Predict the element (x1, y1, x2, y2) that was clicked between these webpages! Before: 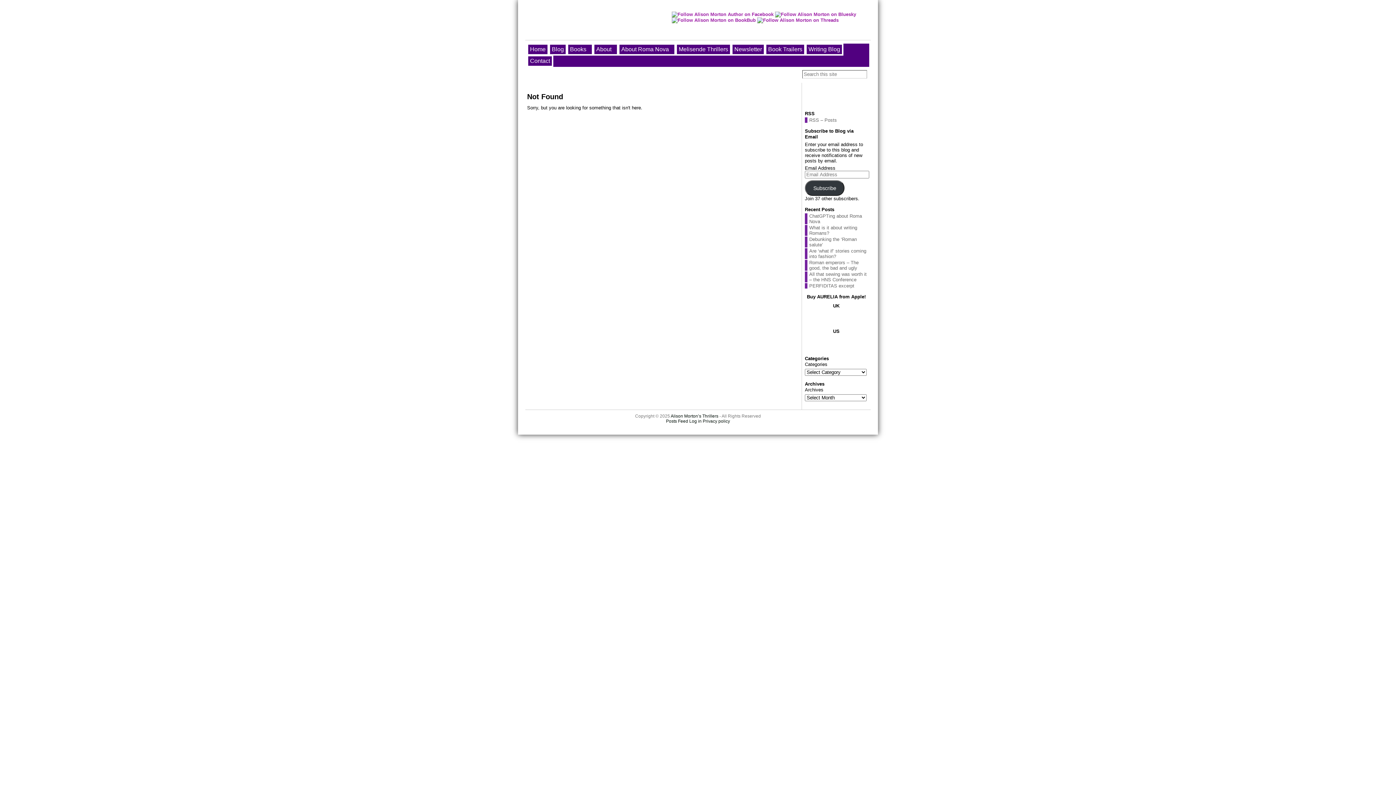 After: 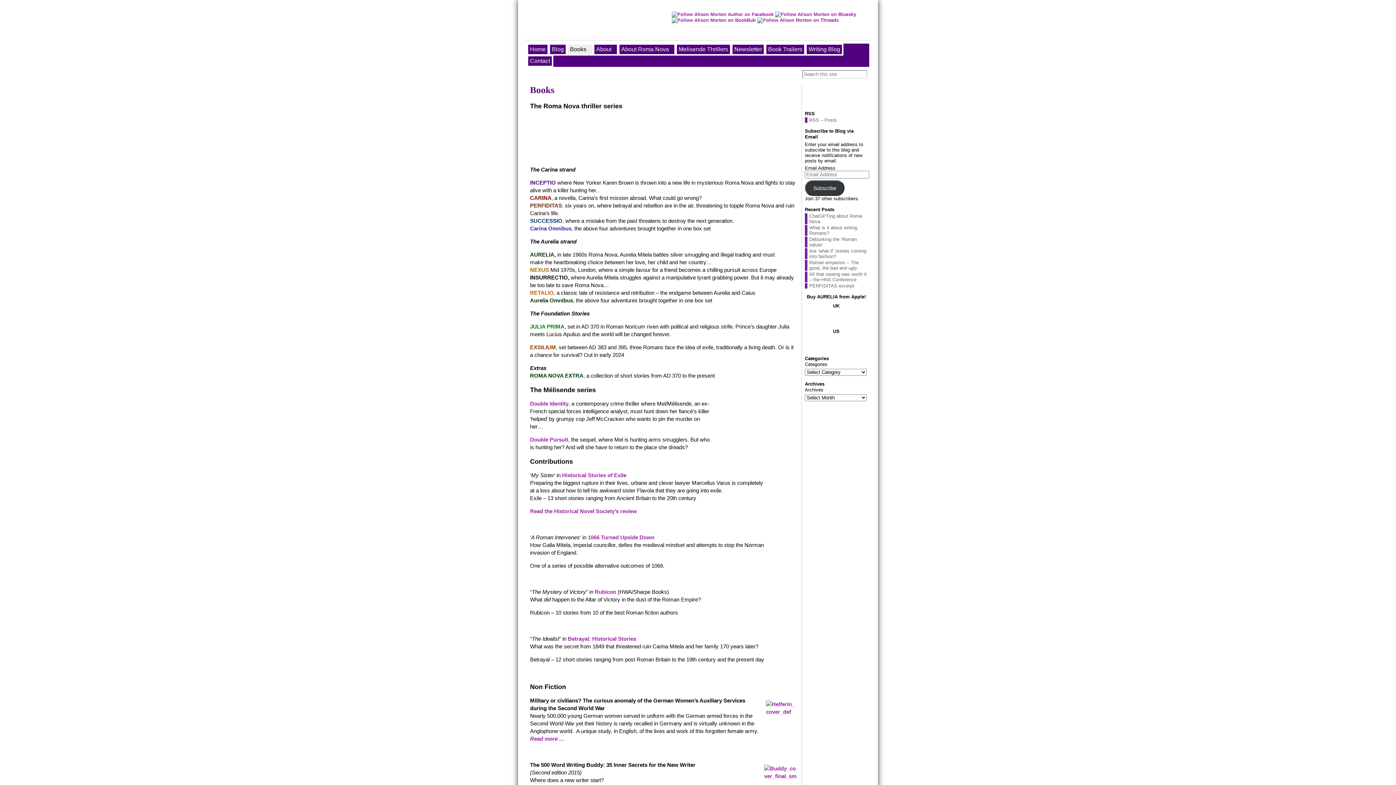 Action: label: Books bbox: (566, 43, 593, 55)